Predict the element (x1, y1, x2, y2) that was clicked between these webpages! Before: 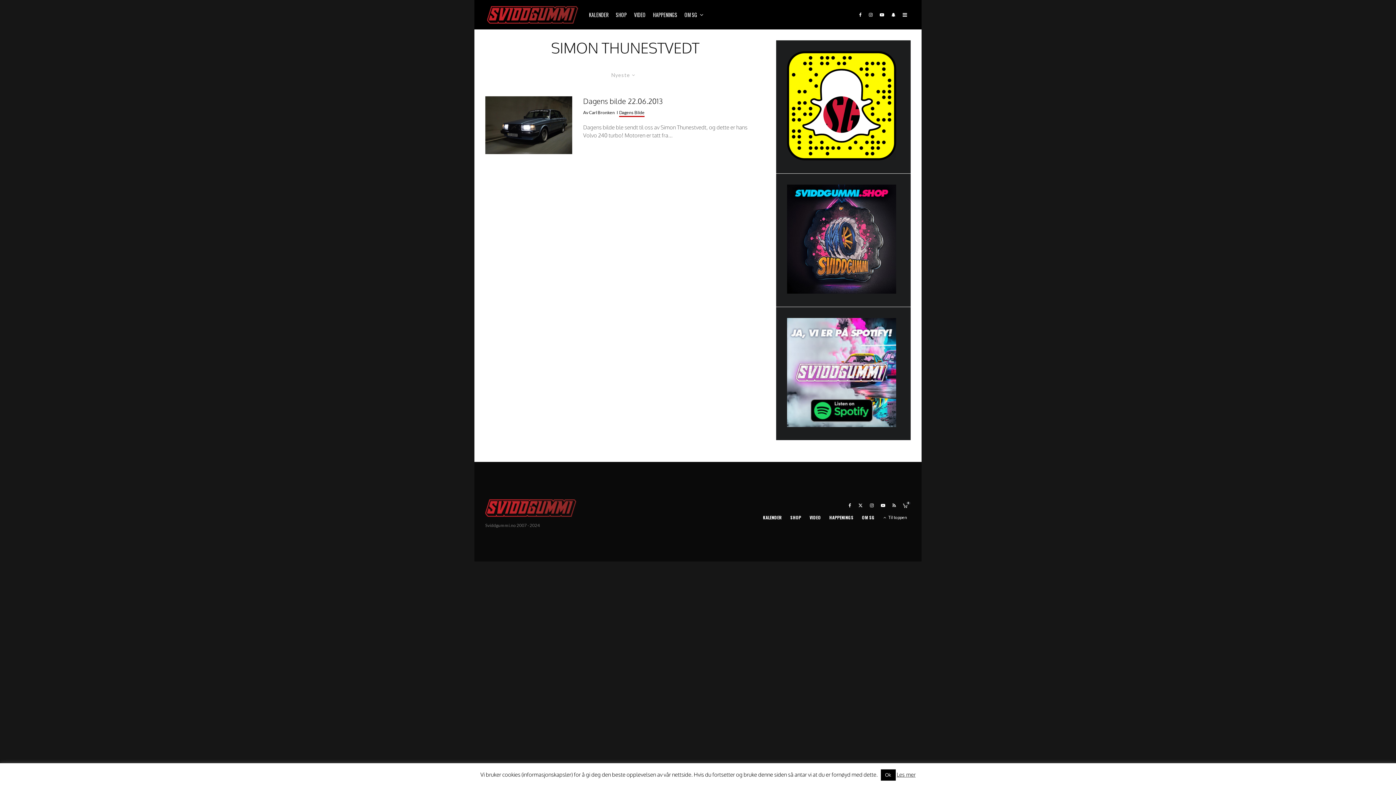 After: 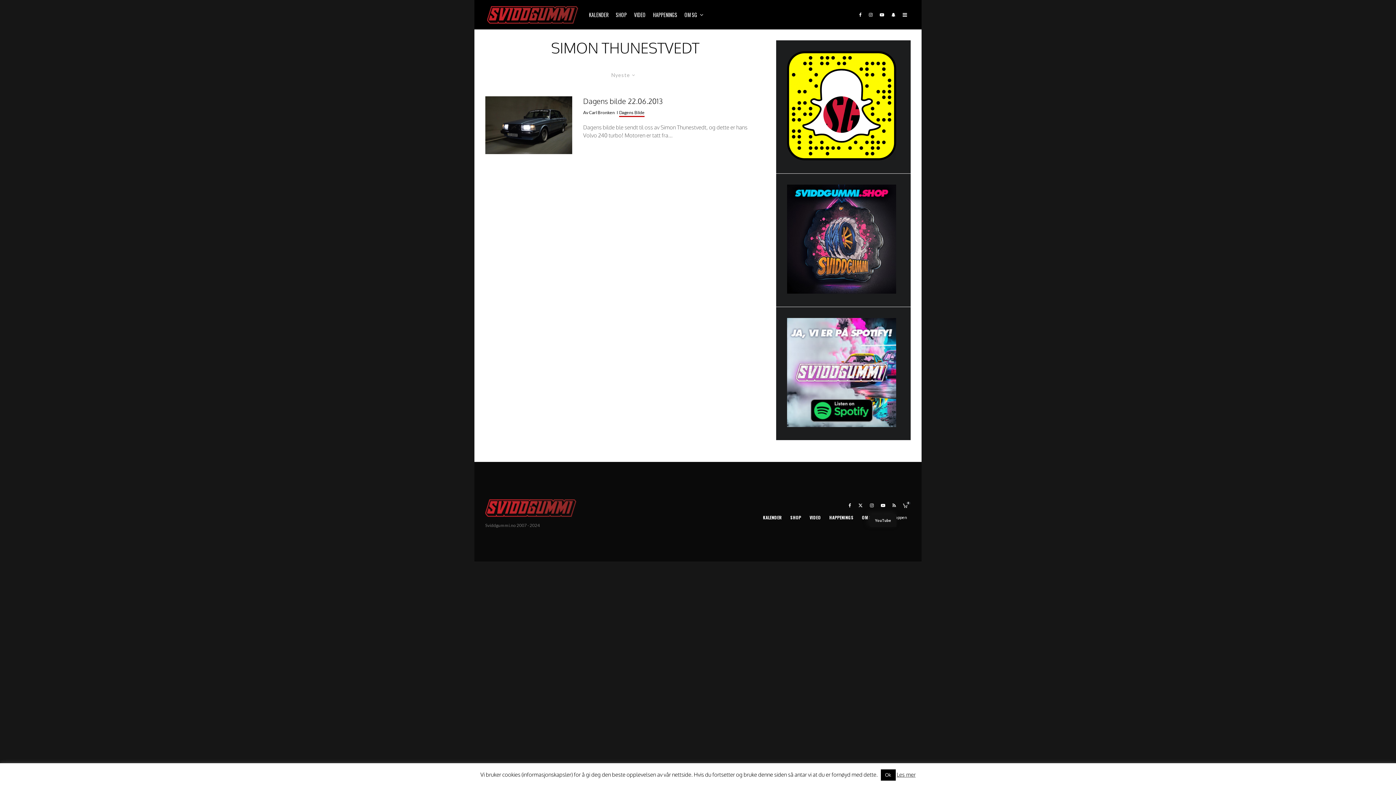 Action: label: YouTube bbox: (877, 503, 889, 507)